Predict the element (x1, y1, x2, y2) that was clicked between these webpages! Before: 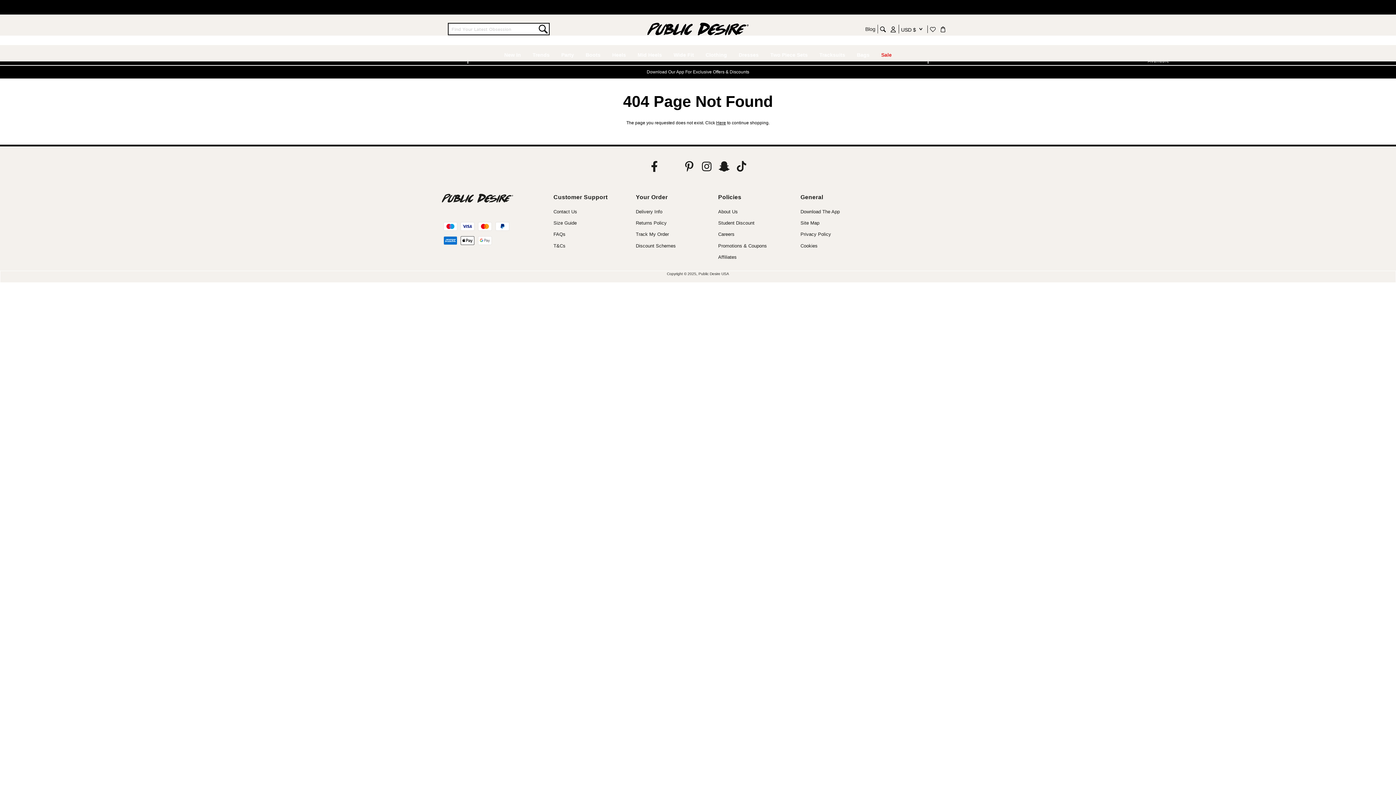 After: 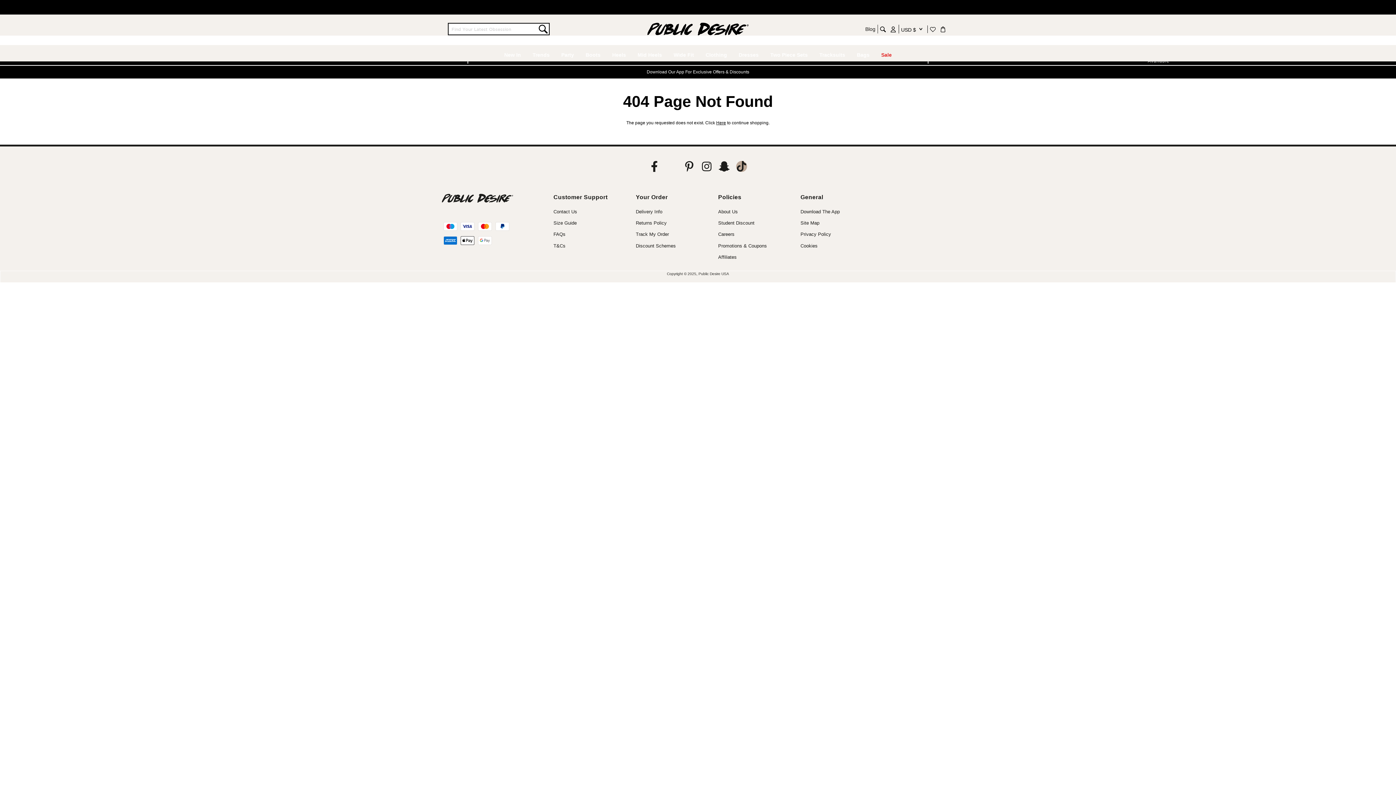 Action: label: TikTok, bbox: (736, 161, 747, 172)